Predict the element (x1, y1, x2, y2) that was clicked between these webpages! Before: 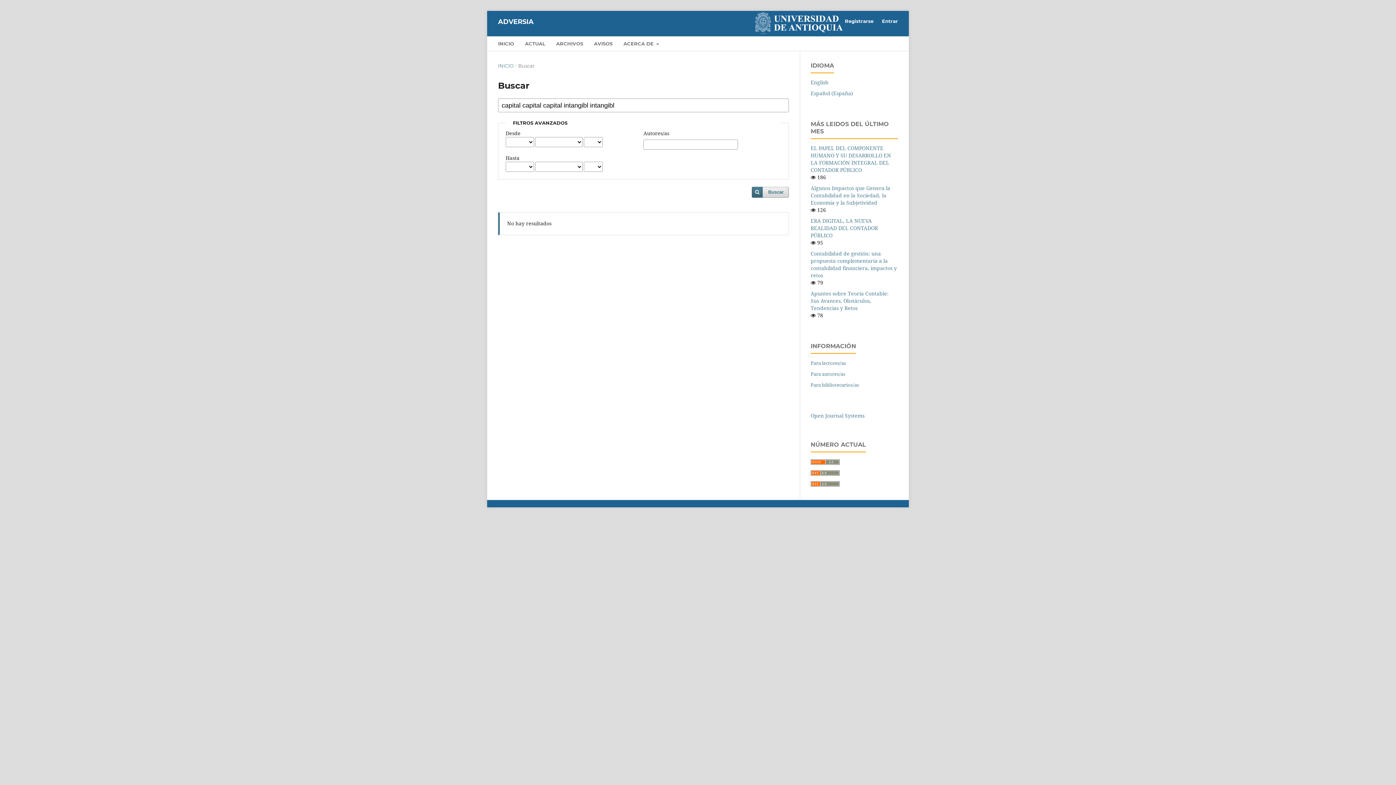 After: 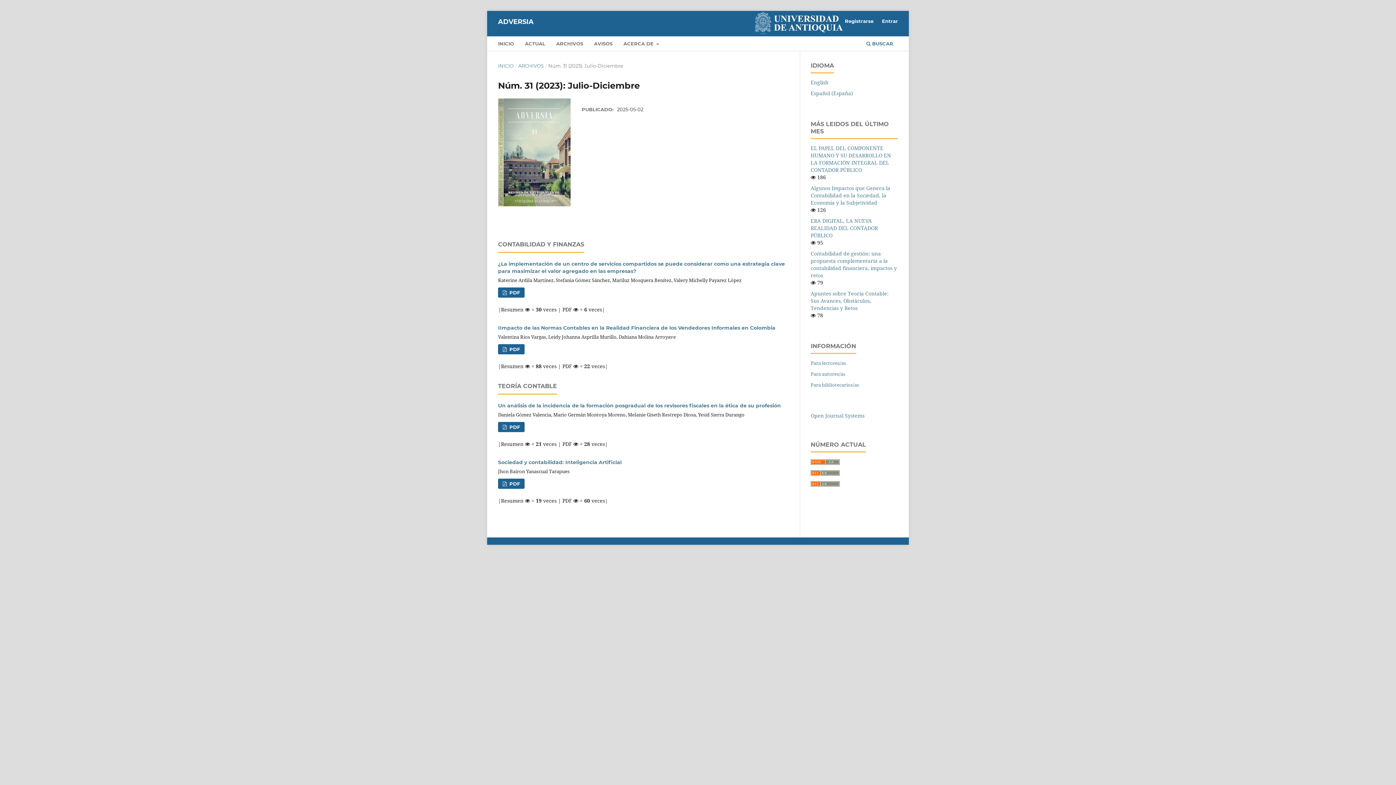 Action: bbox: (522, 38, 547, 51) label: ACTUAL